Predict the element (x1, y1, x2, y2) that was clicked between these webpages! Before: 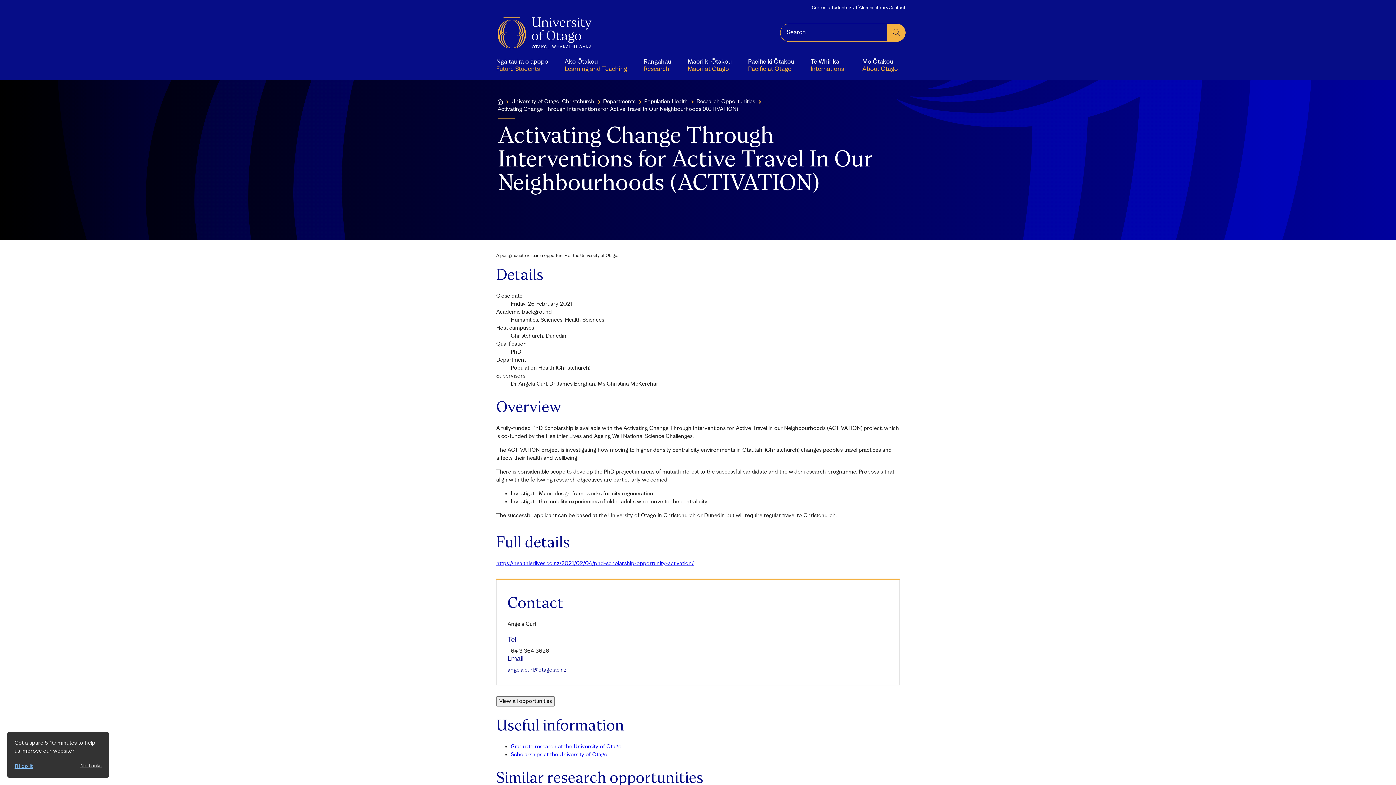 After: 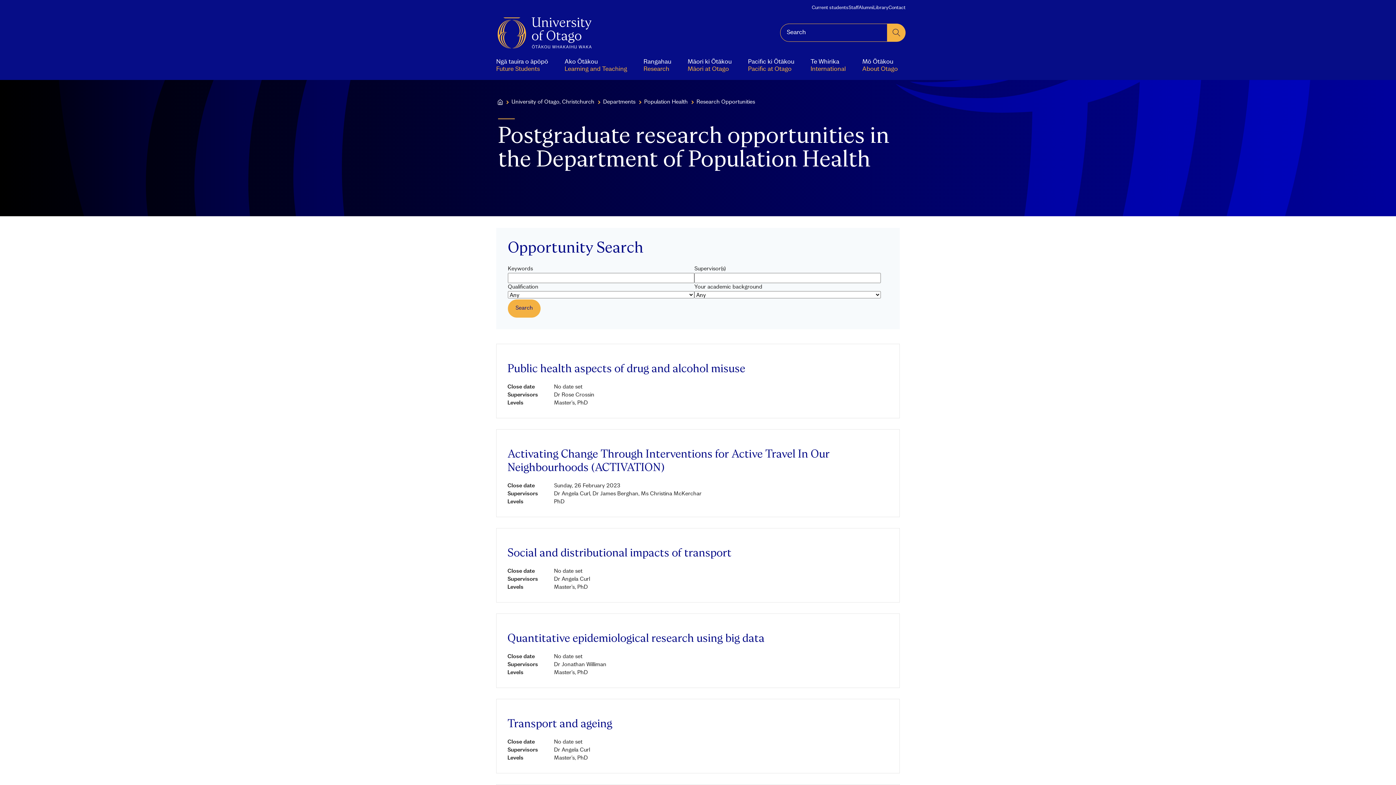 Action: label: Research Opportunities bbox: (696, 98, 755, 104)